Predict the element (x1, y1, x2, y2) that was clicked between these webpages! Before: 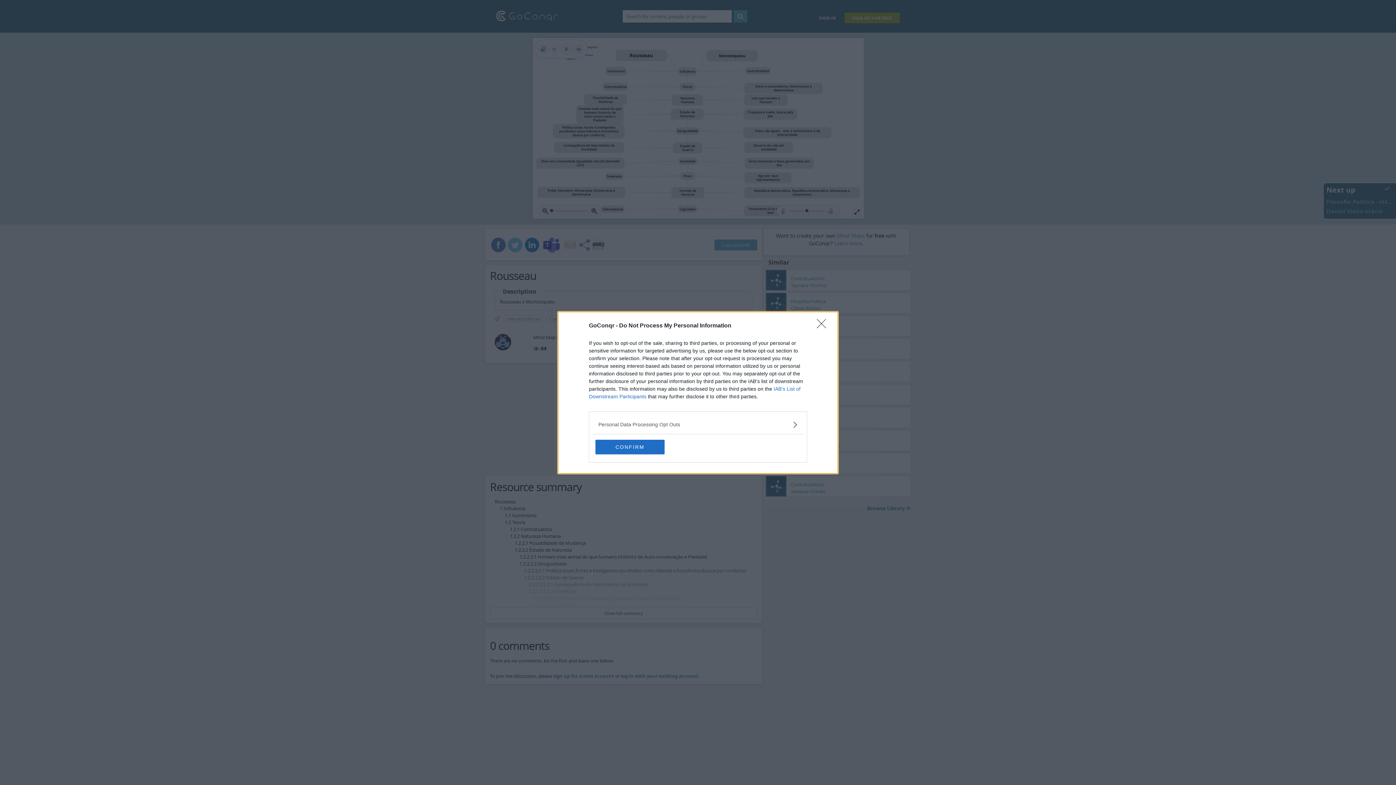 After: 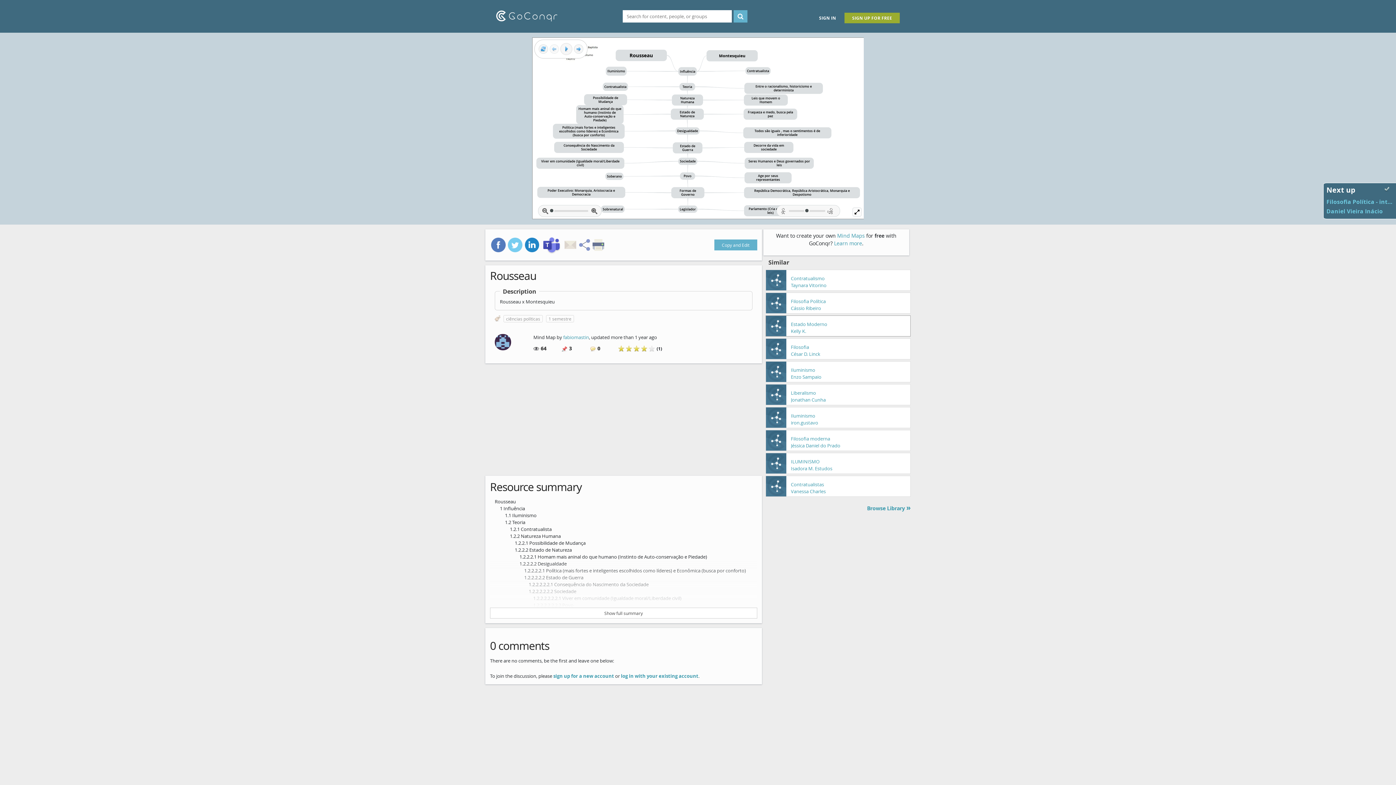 Action: bbox: (817, 319, 830, 332) label: Close